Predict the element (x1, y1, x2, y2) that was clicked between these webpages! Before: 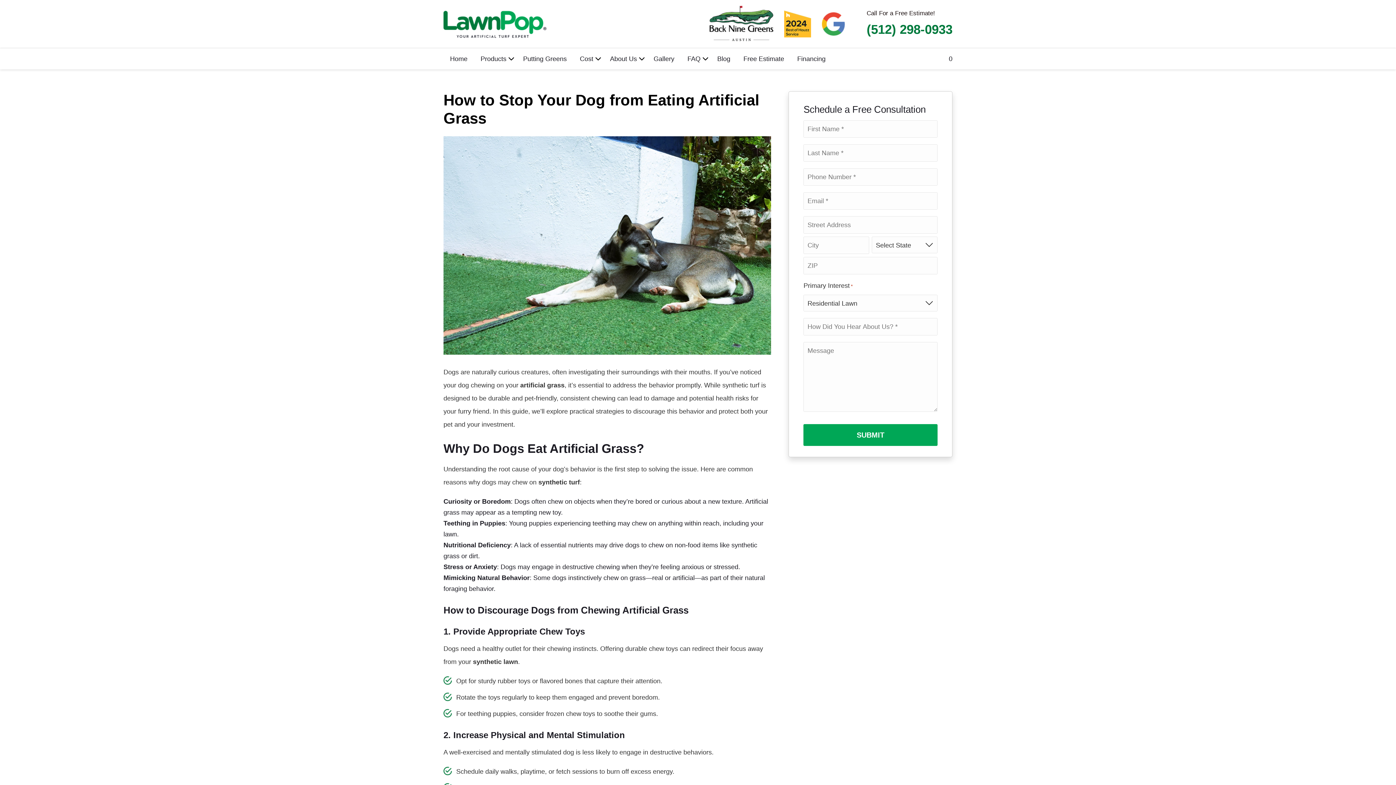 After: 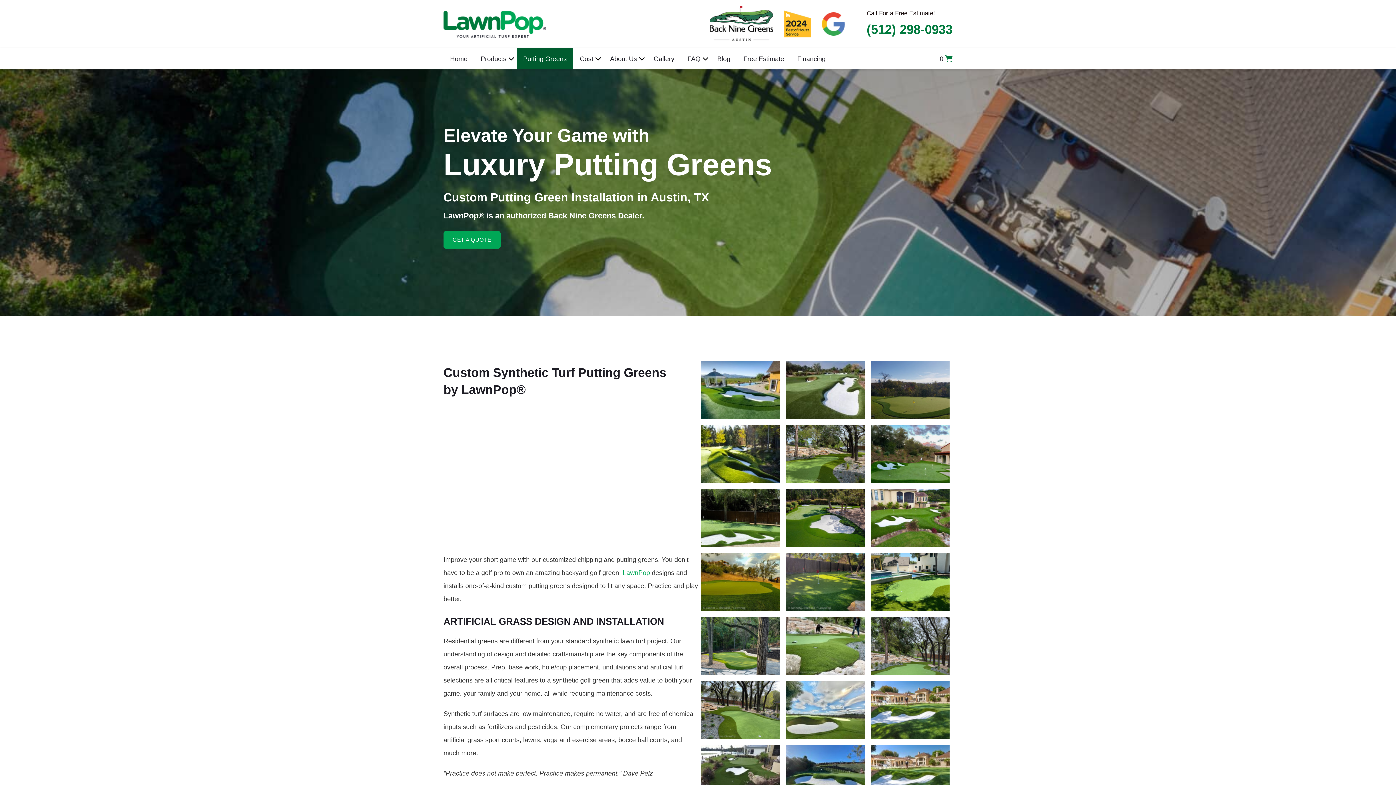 Action: label: Putting Greens bbox: (516, 48, 573, 69)